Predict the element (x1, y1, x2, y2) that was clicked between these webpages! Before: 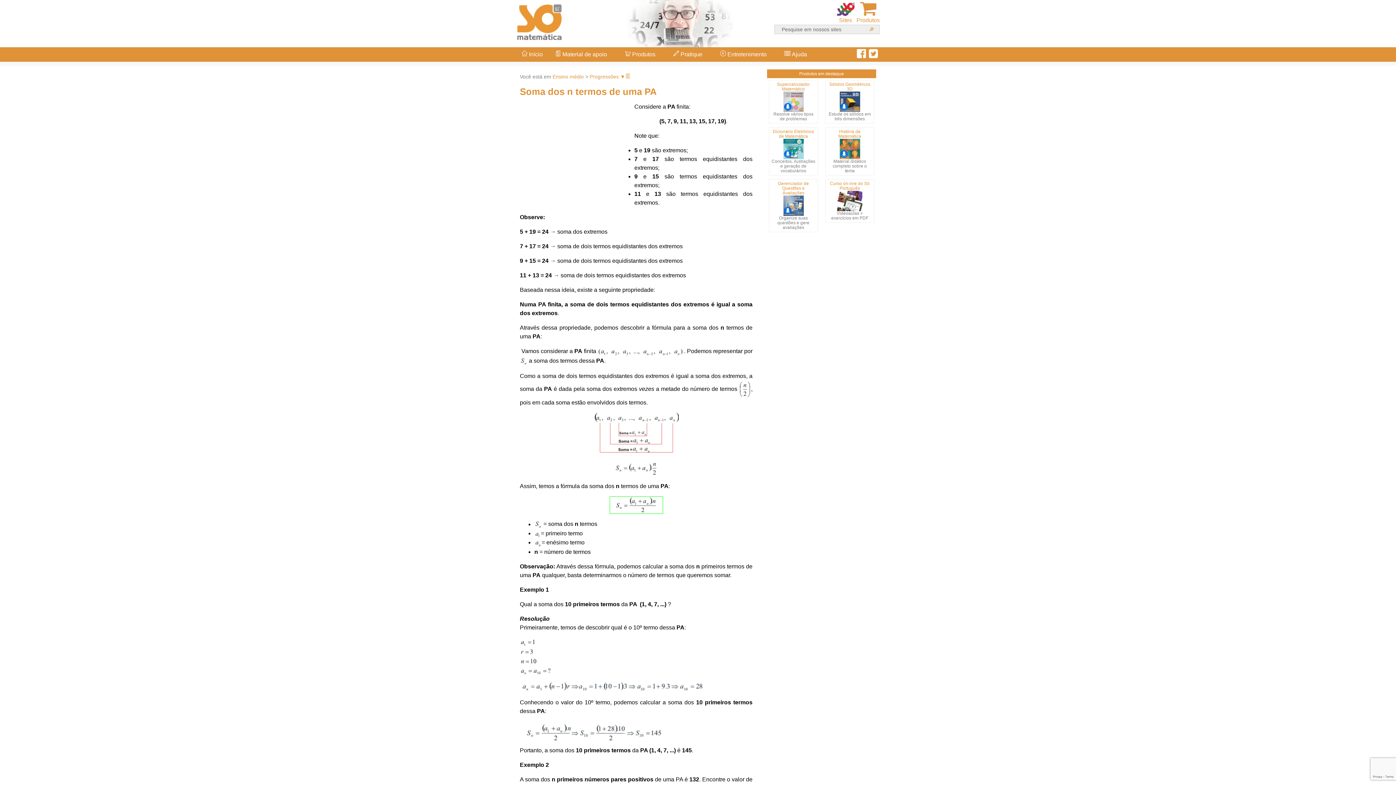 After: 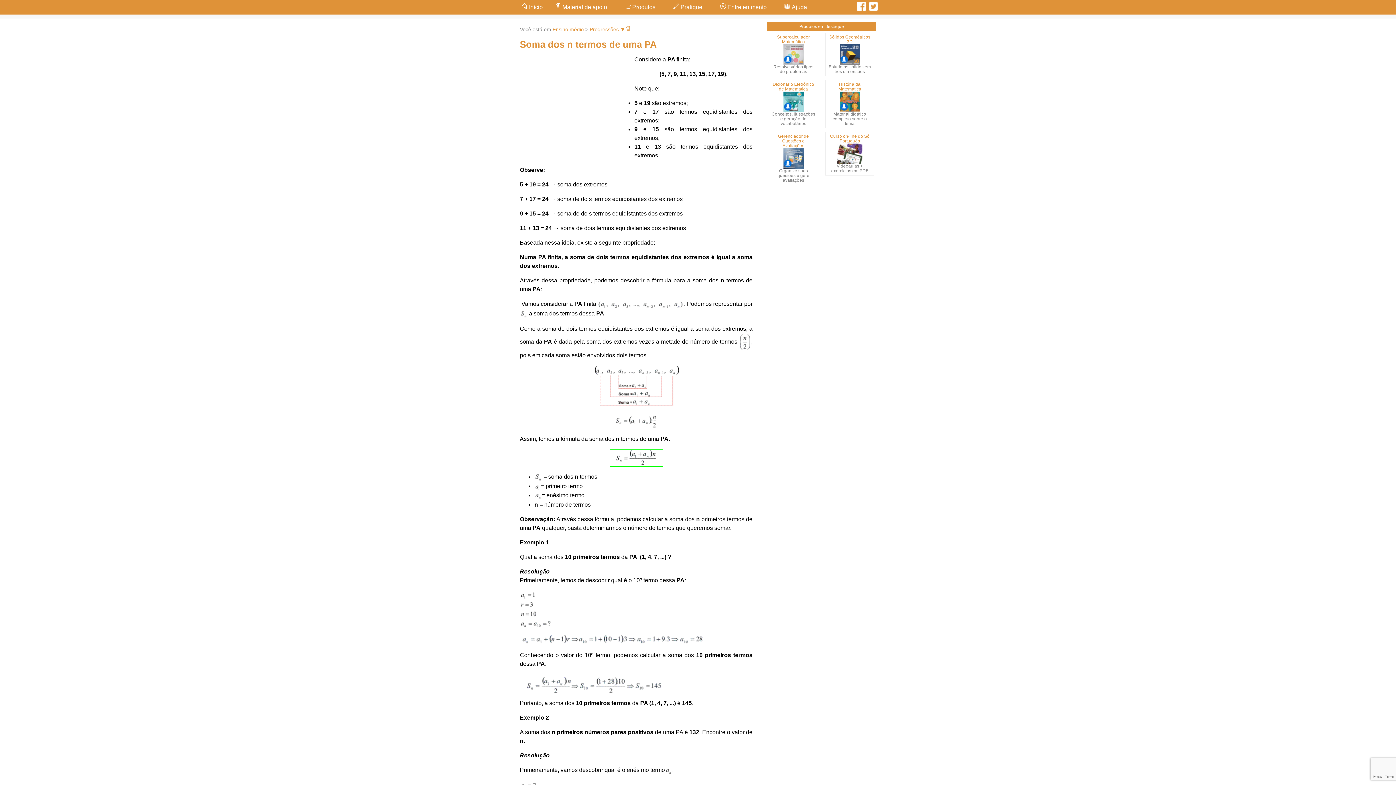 Action: label:  Entretenimento bbox: (714, 47, 777, 61)